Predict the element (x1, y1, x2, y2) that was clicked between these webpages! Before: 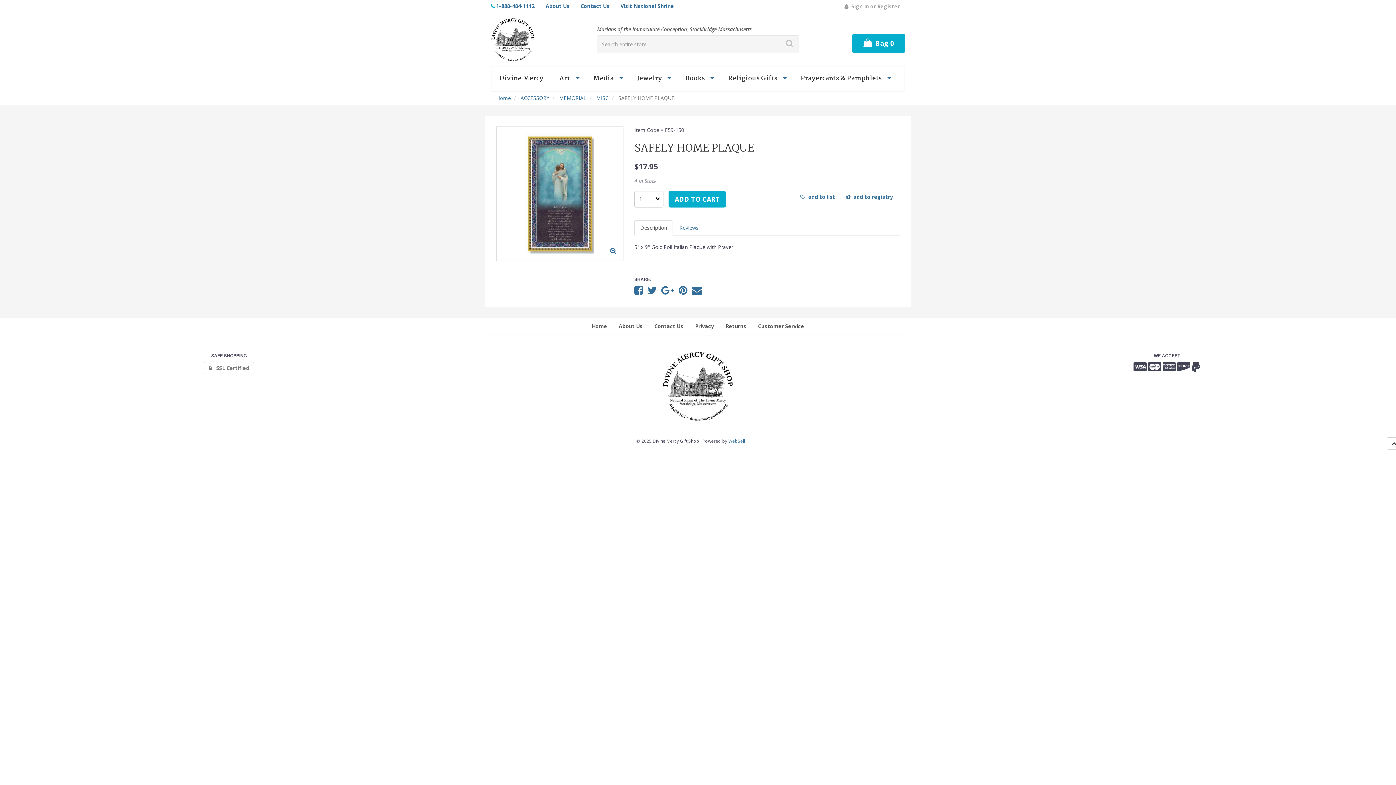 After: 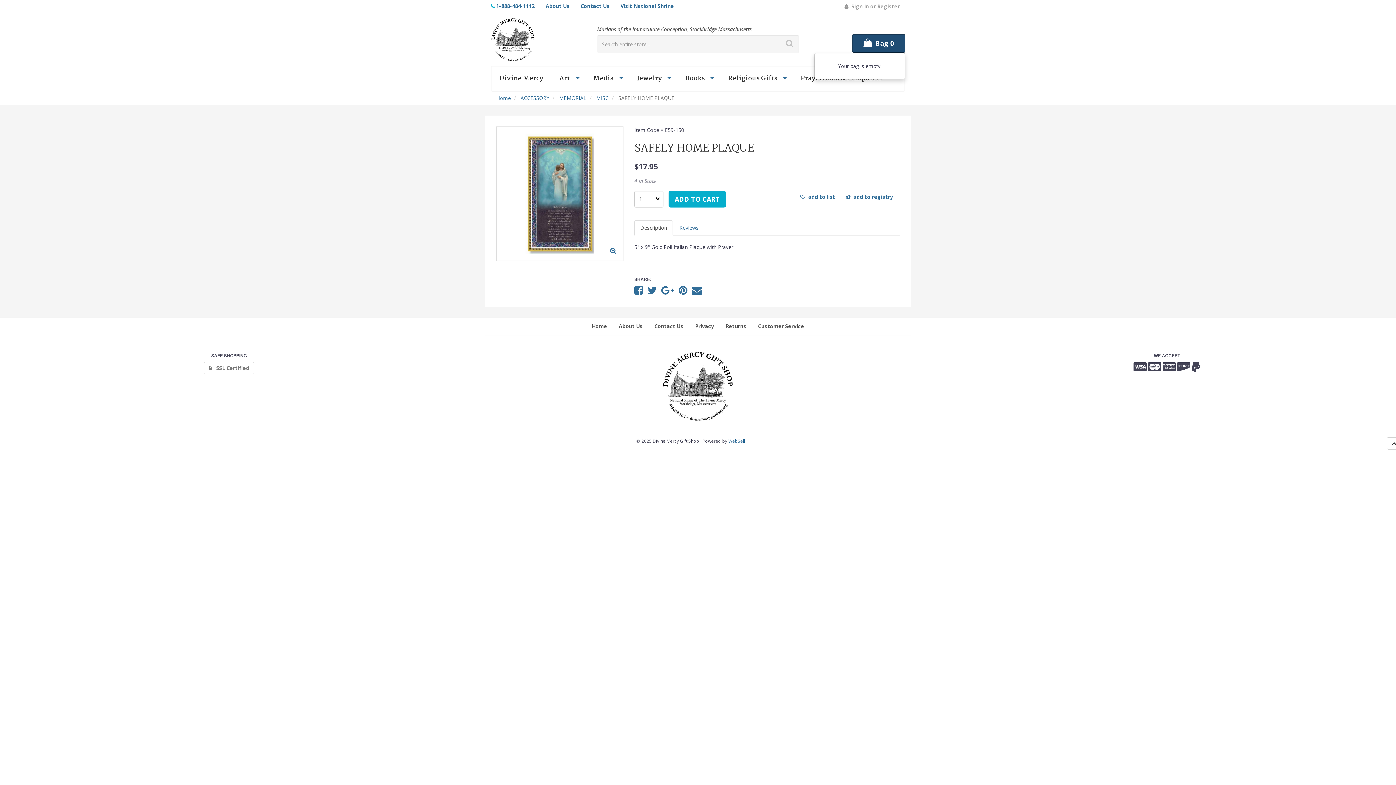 Action: bbox: (852, 34, 905, 52) label:   Bag 0